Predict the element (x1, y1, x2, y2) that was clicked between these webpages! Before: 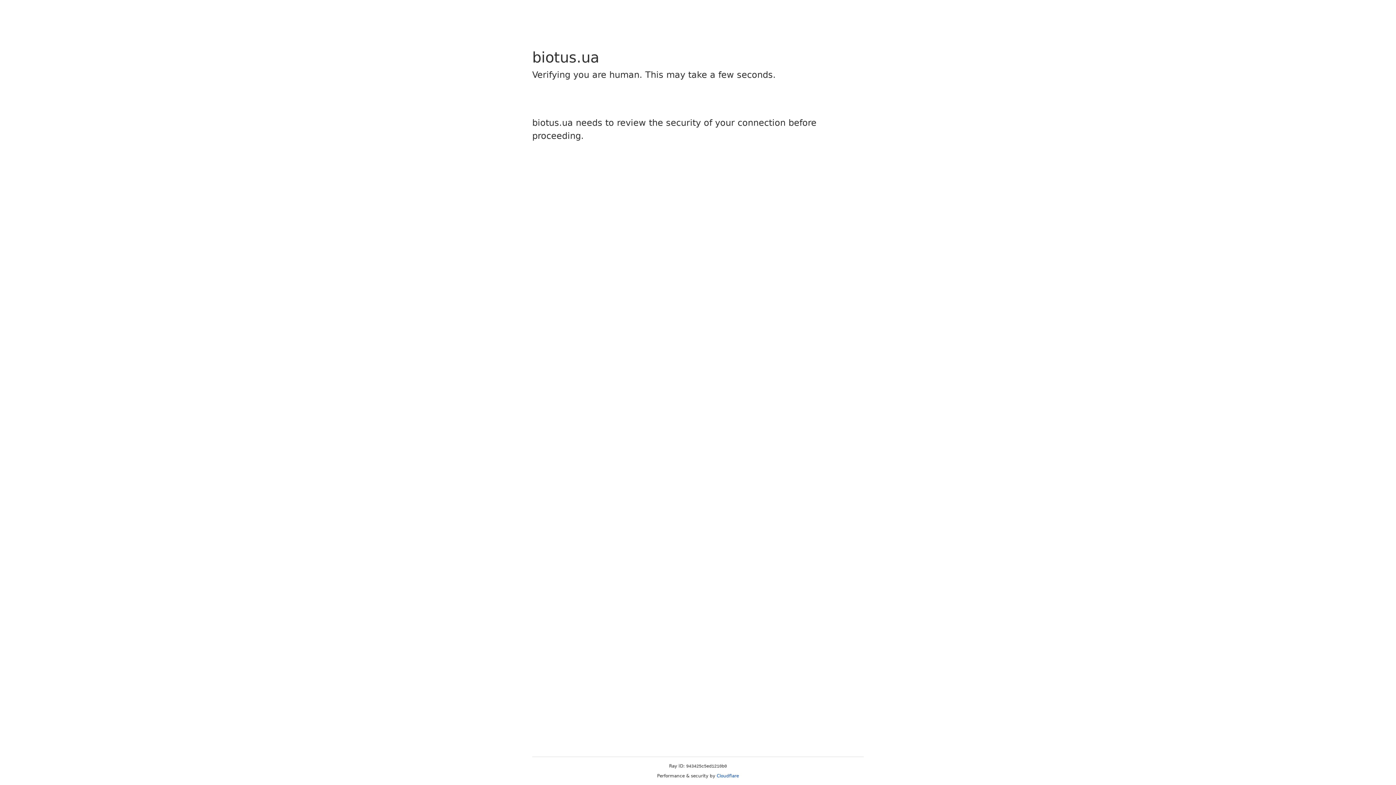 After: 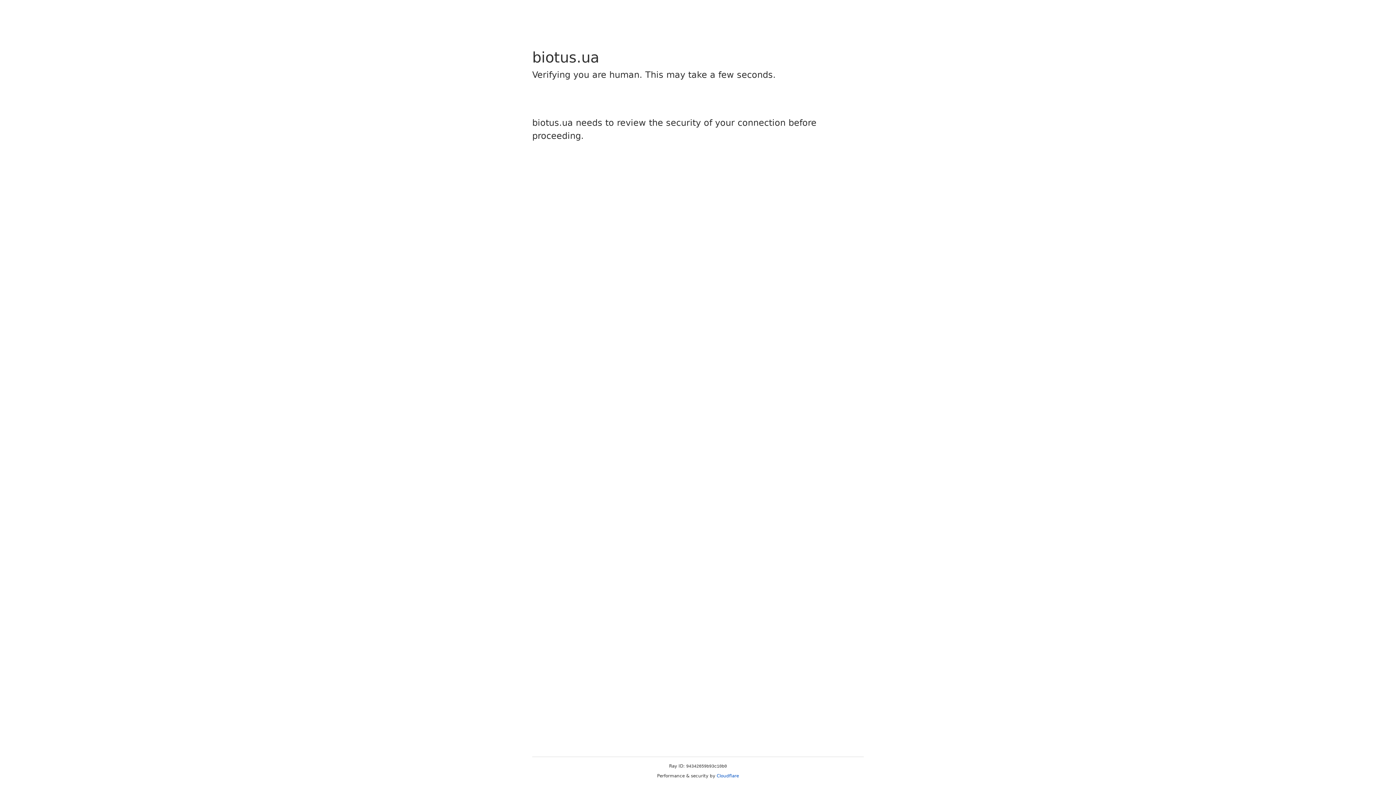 Action: bbox: (716, 773, 739, 778) label: Cloudflare